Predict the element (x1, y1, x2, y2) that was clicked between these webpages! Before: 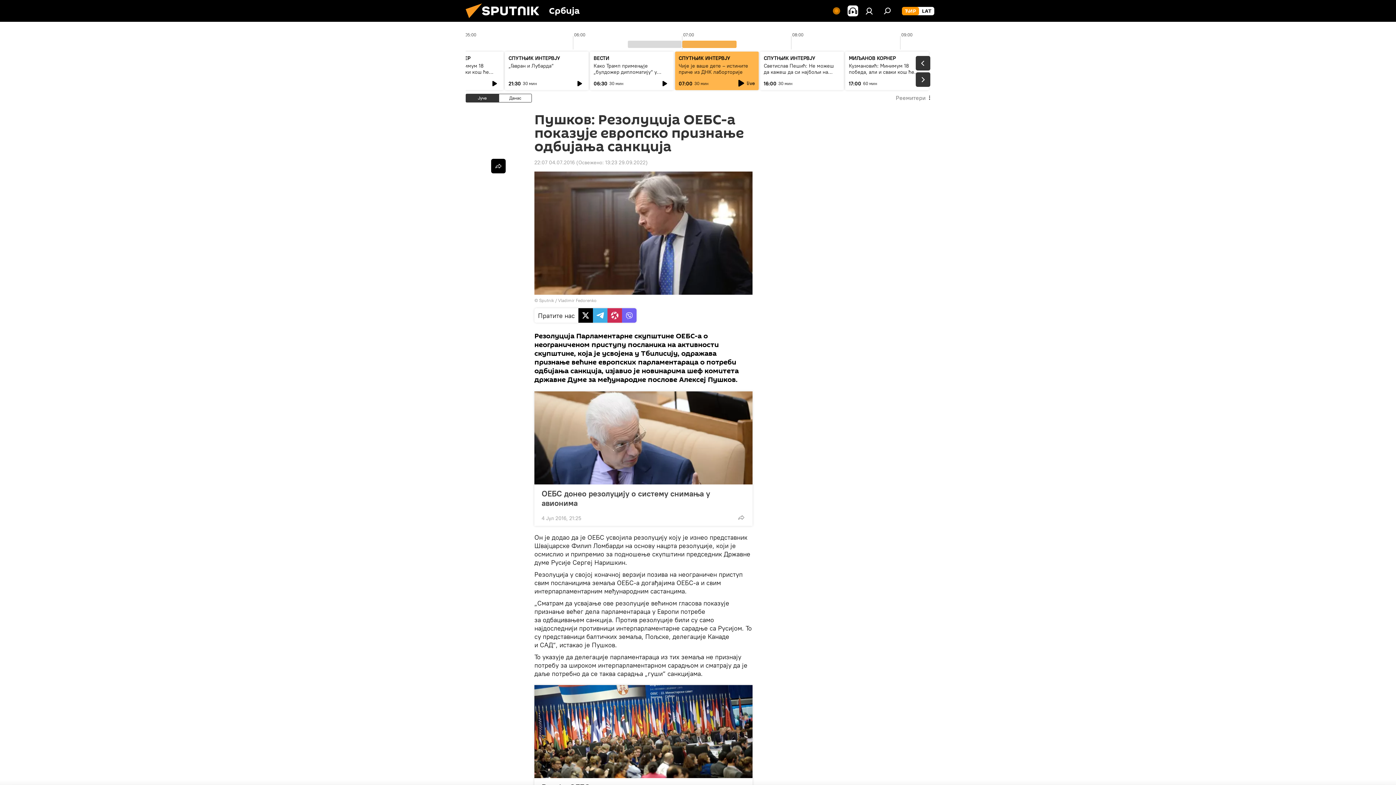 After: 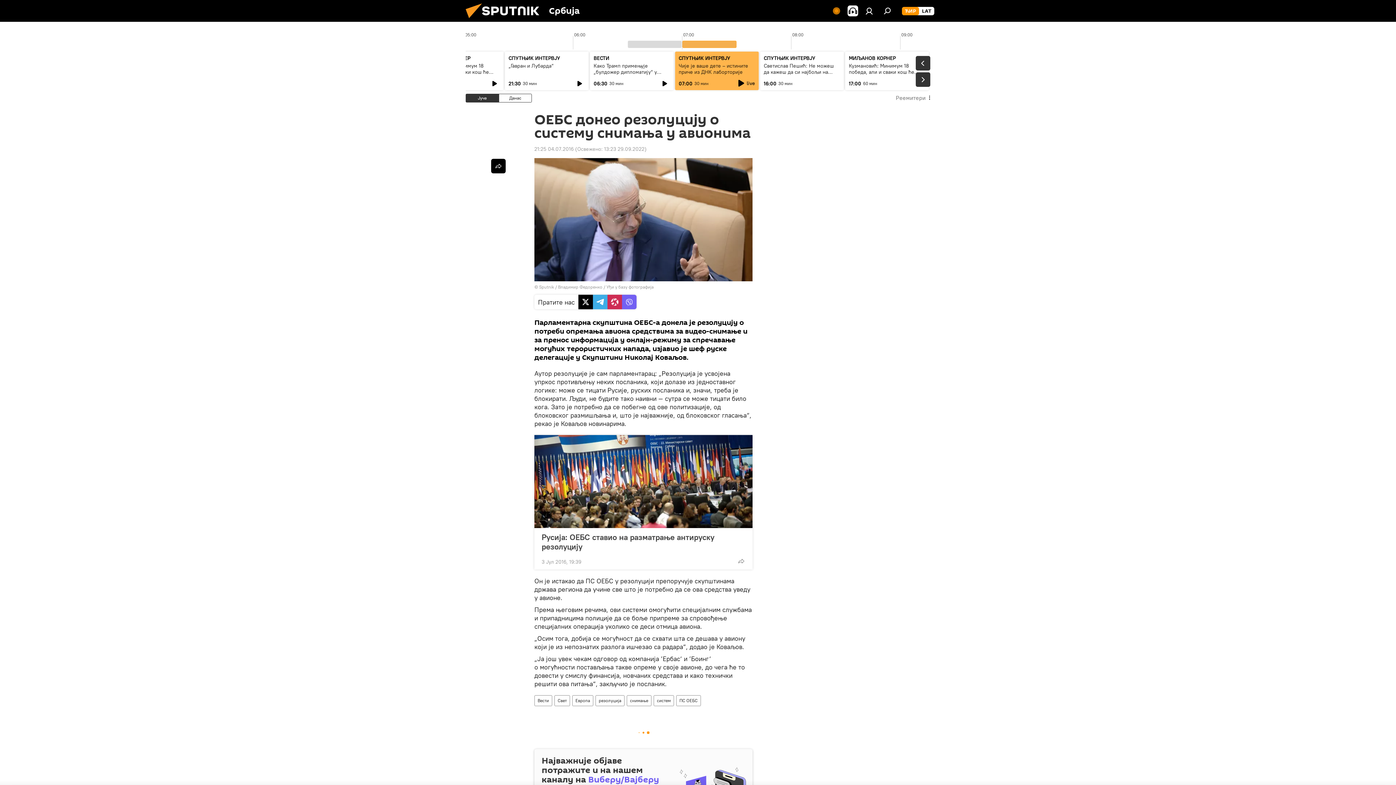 Action: bbox: (534, 391, 752, 484)